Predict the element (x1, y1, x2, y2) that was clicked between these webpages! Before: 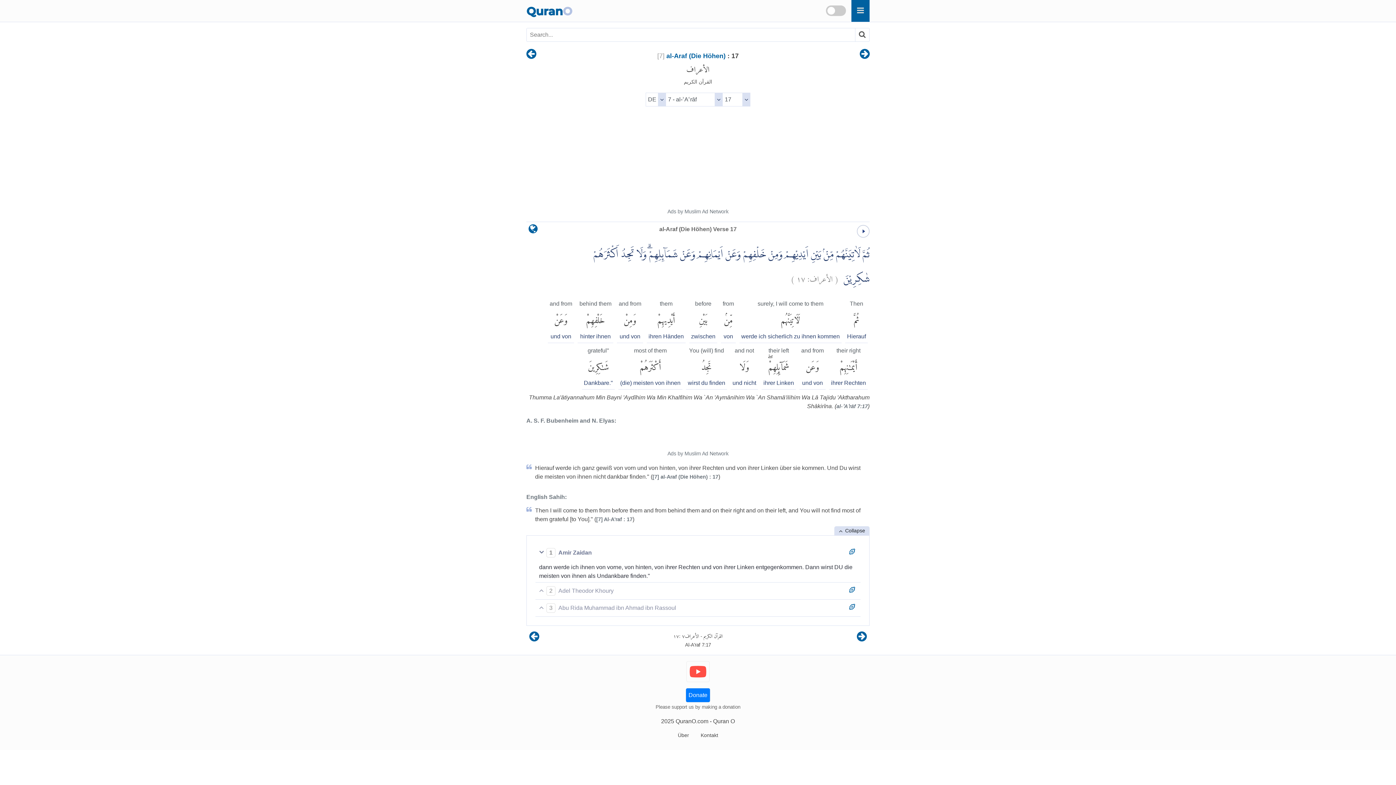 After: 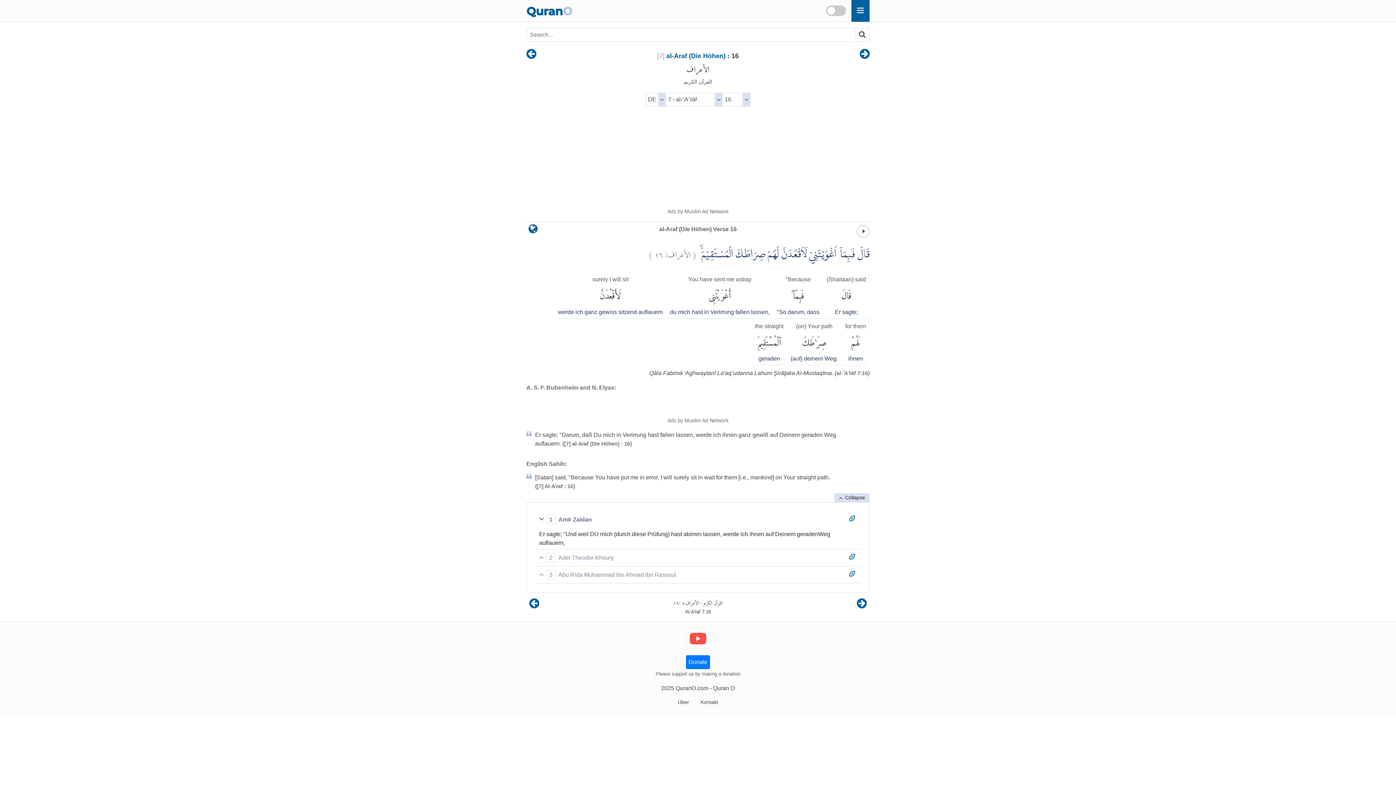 Action: bbox: (529, 634, 539, 640)